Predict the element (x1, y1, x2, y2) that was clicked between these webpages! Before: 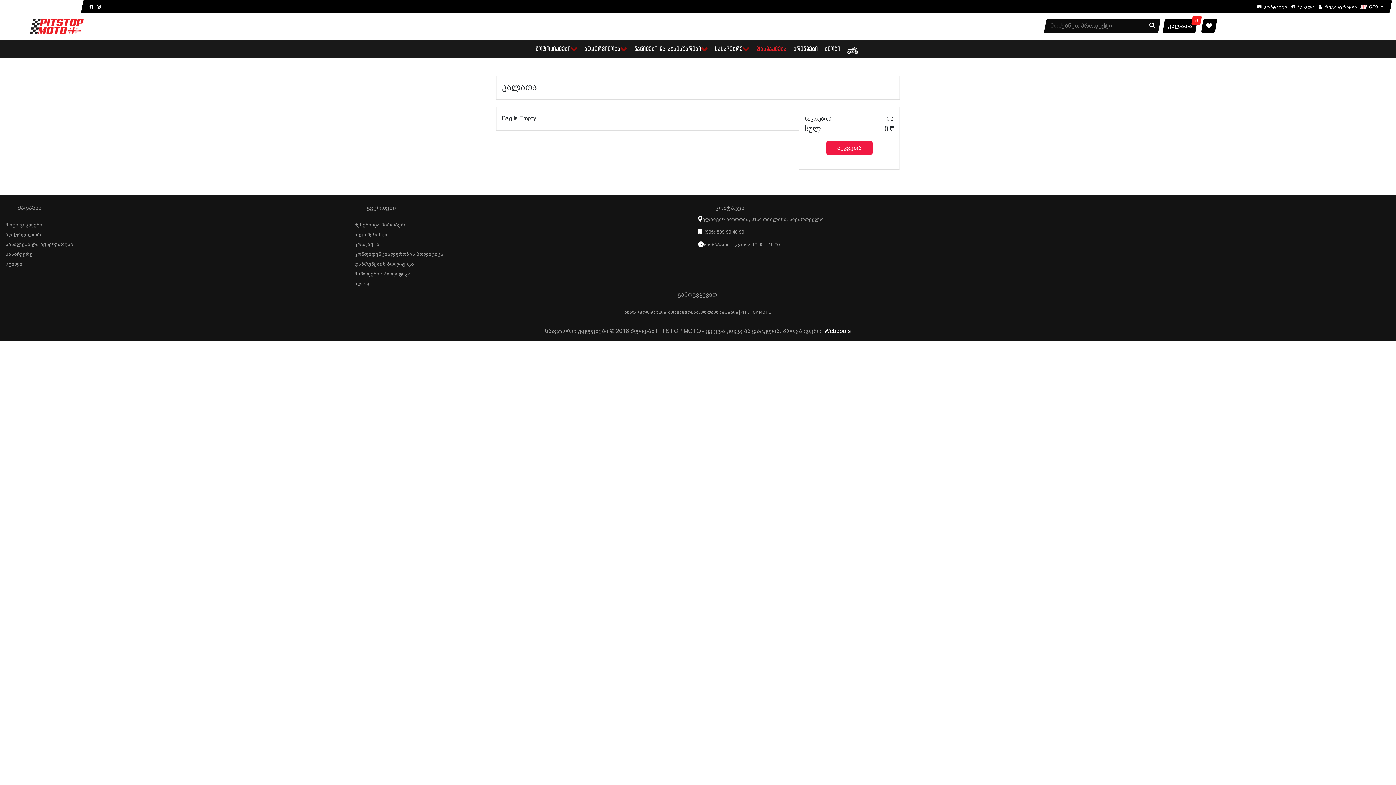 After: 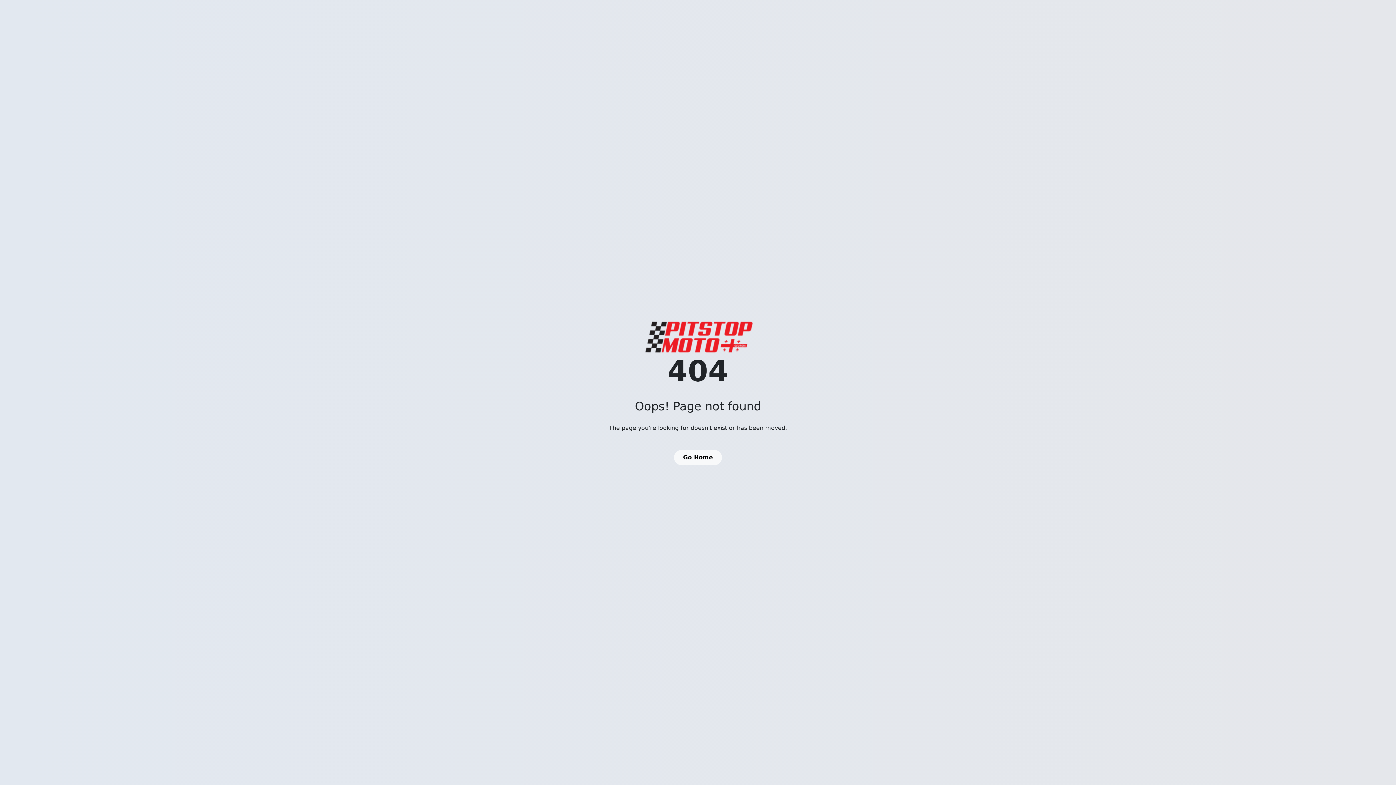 Action: bbox: (0, 225, 349, 235) label: აღჭურვილობა